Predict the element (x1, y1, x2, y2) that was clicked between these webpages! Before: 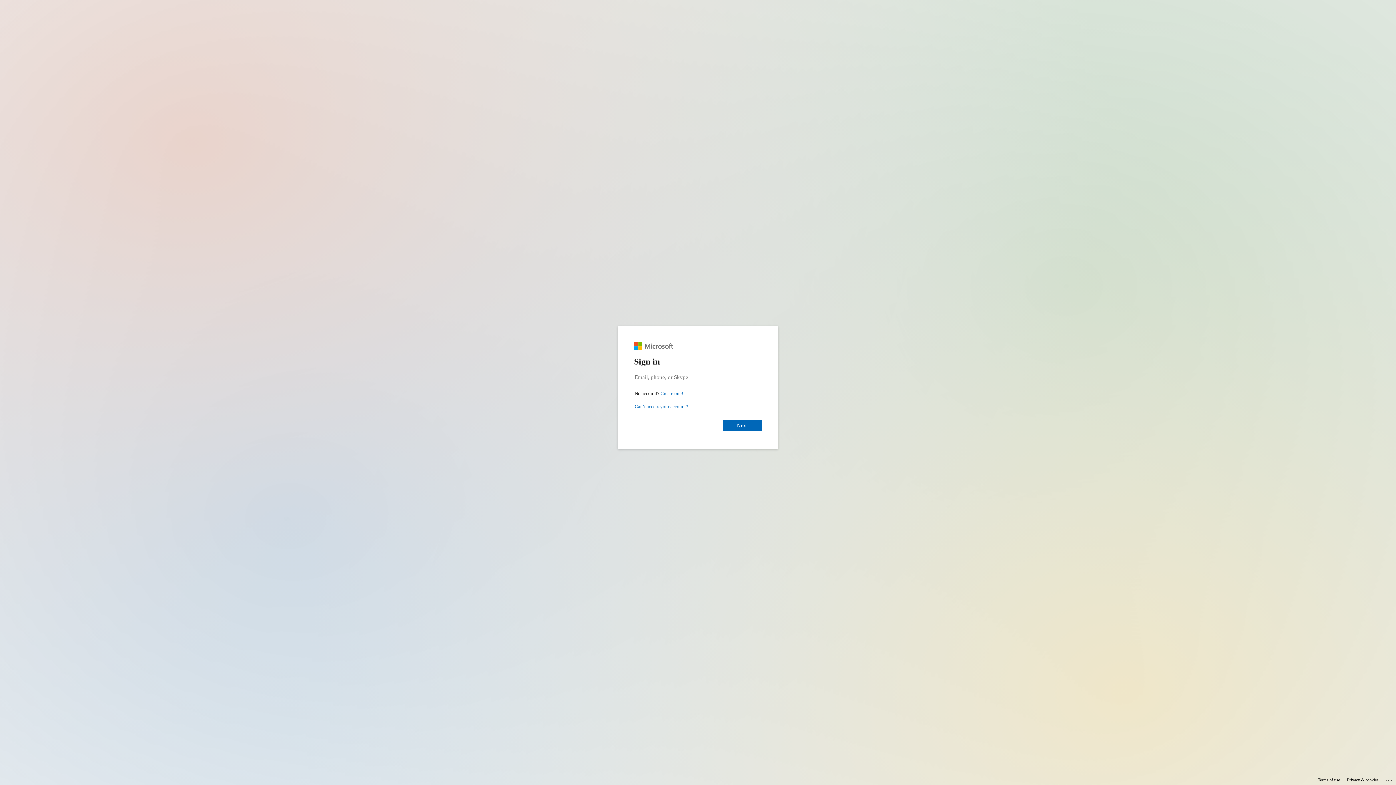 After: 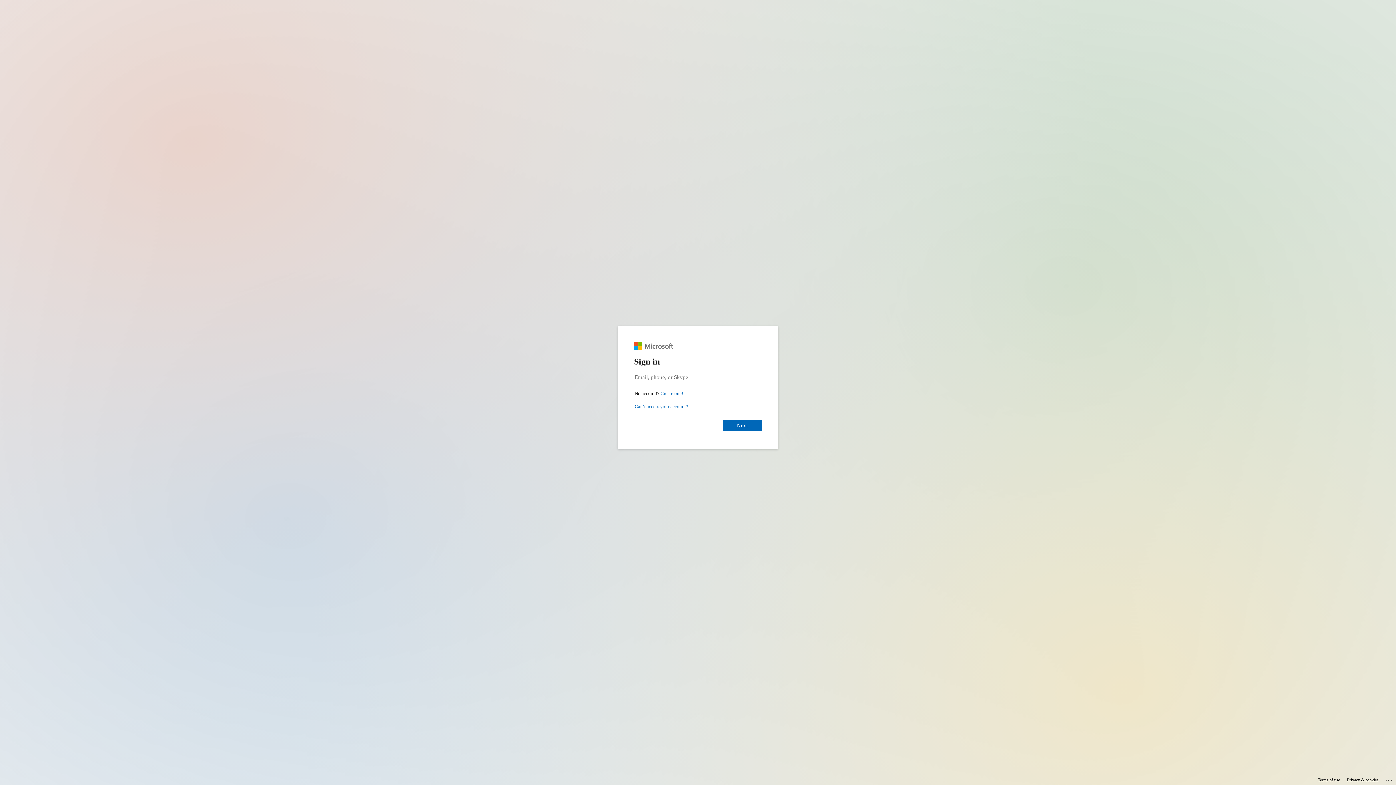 Action: label: Privacy & cookies bbox: (1347, 775, 1378, 785)